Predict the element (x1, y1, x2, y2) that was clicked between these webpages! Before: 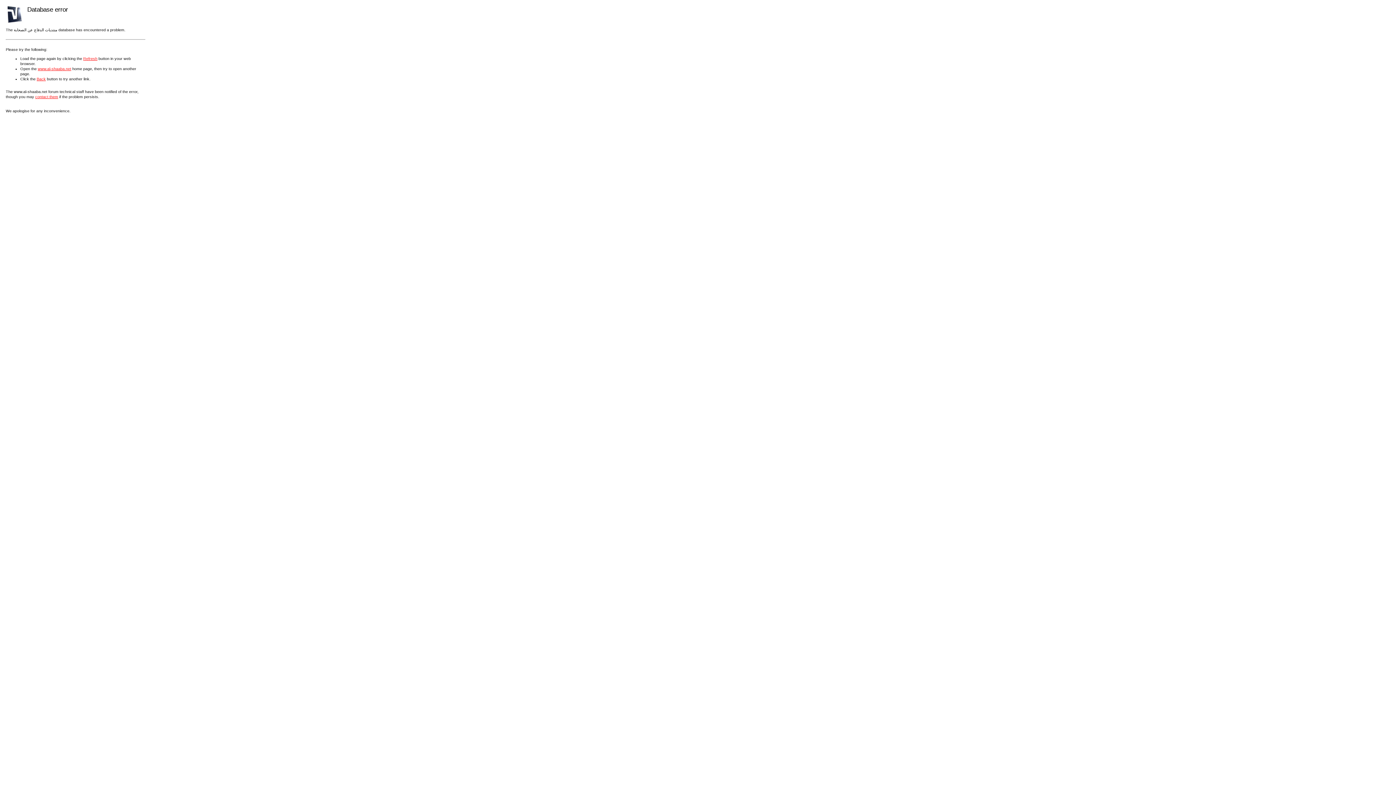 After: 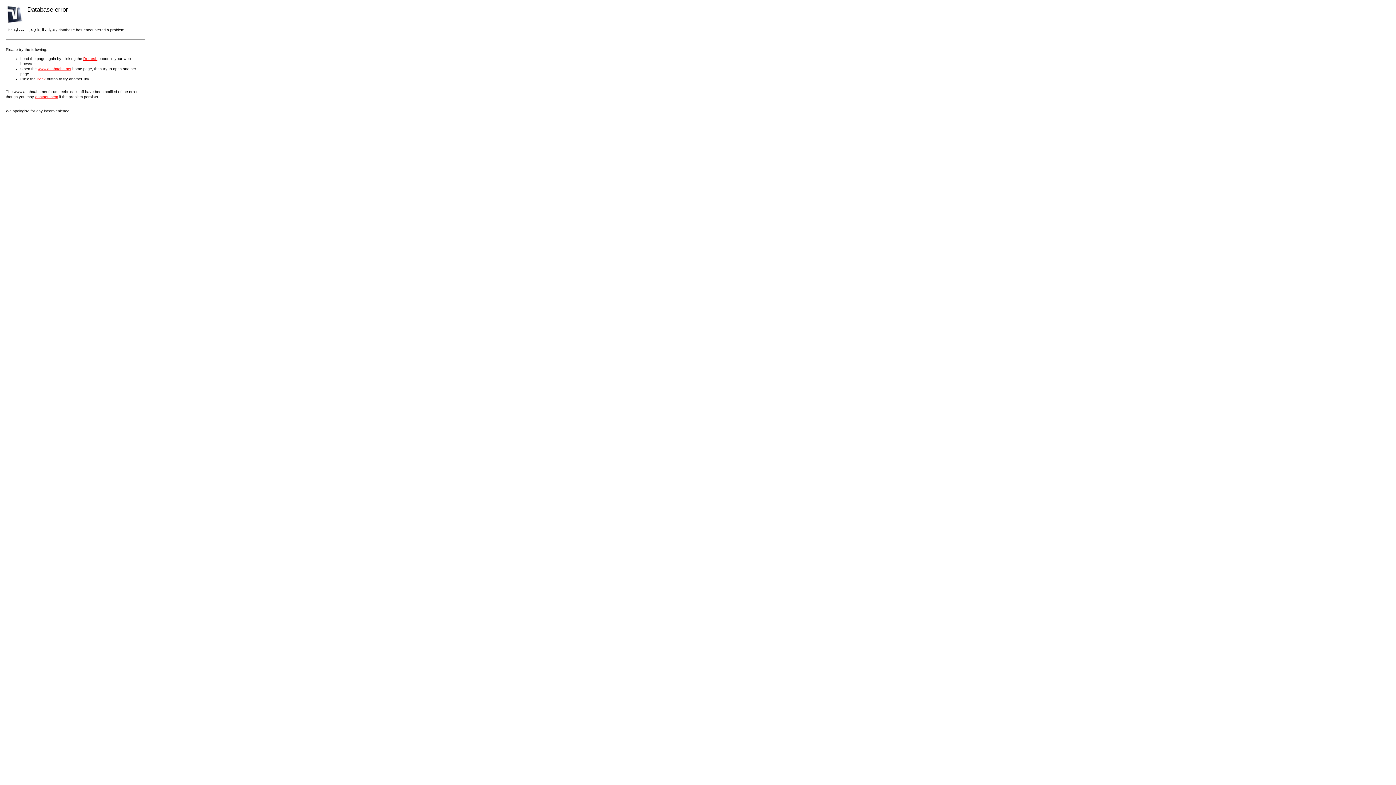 Action: bbox: (35, 94, 58, 98) label: contact them